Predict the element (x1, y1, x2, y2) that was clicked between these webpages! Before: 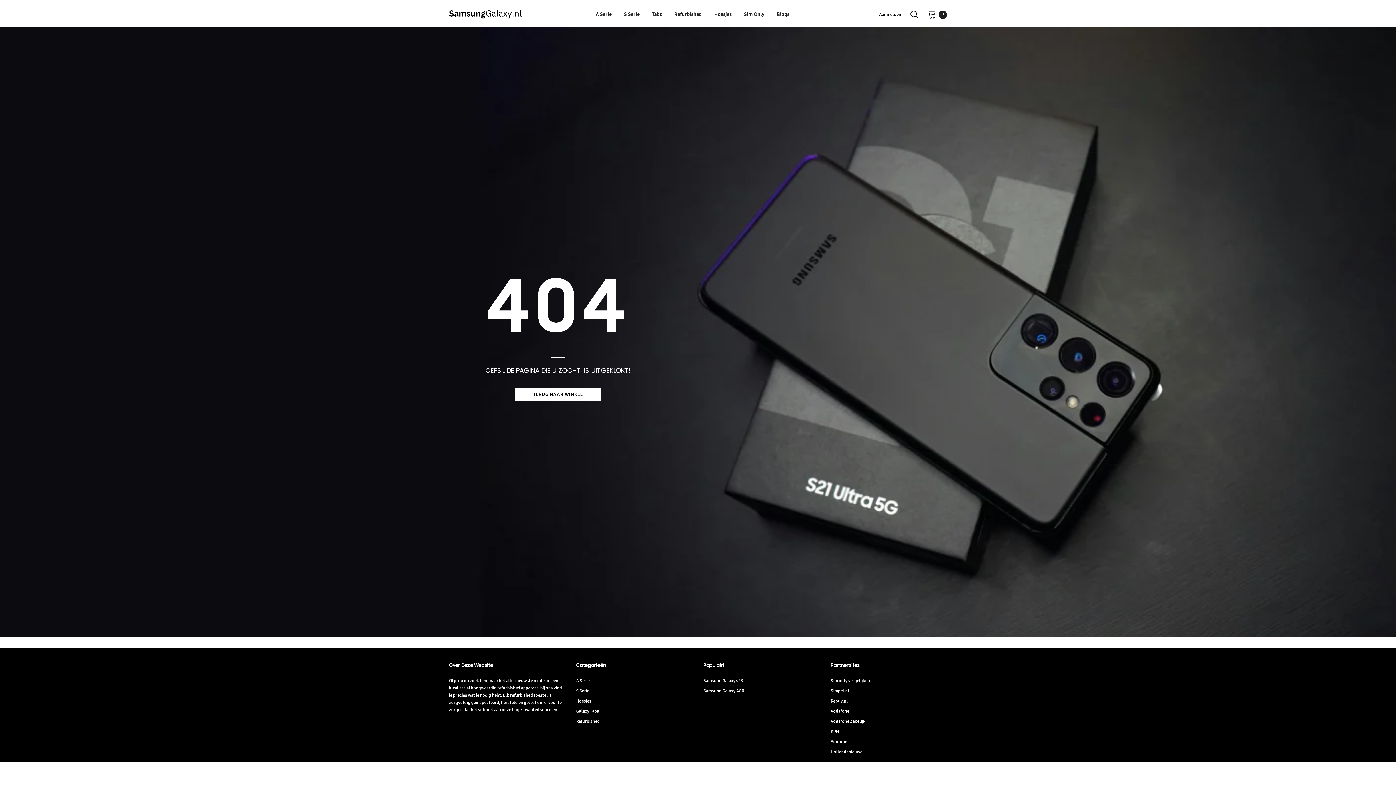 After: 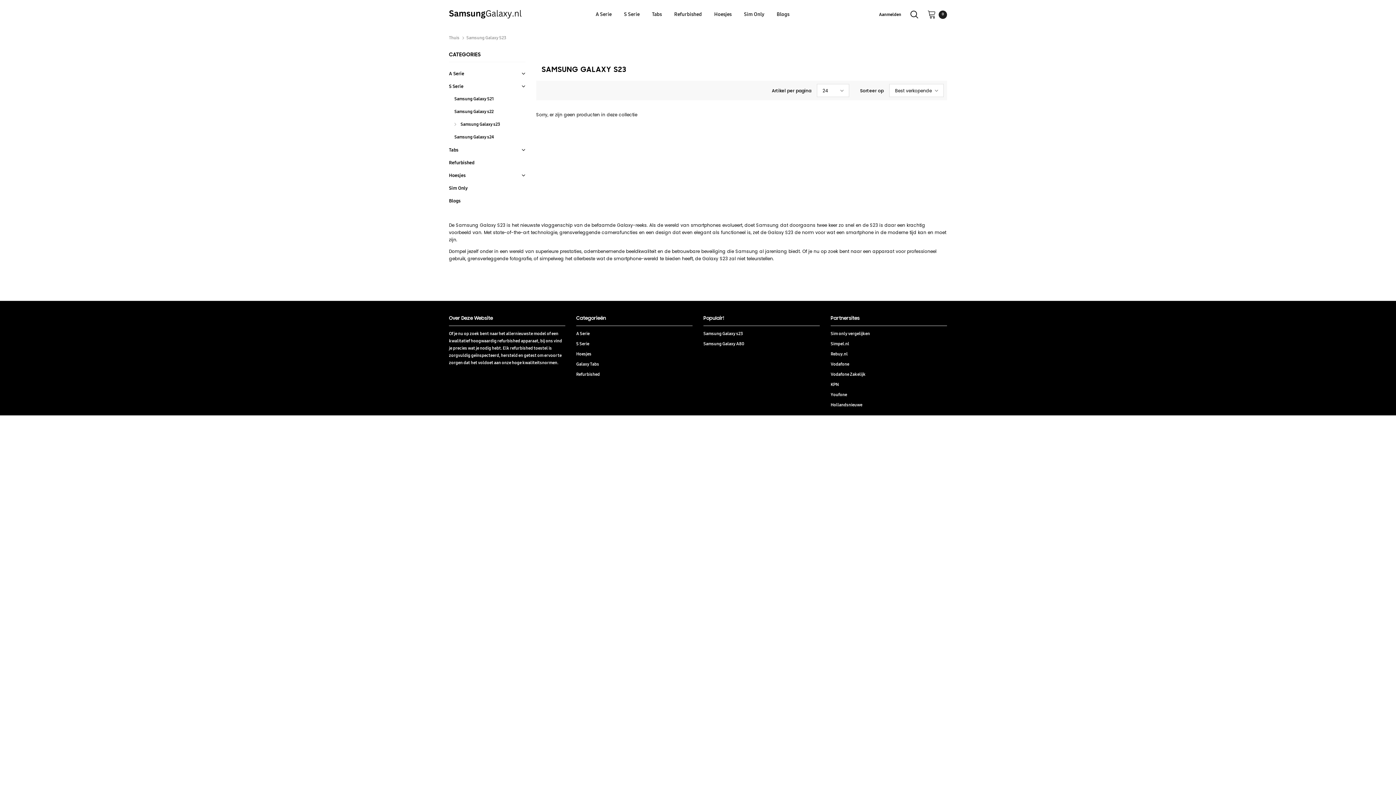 Action: bbox: (703, 675, 743, 686) label: Samsung Galaxy s23